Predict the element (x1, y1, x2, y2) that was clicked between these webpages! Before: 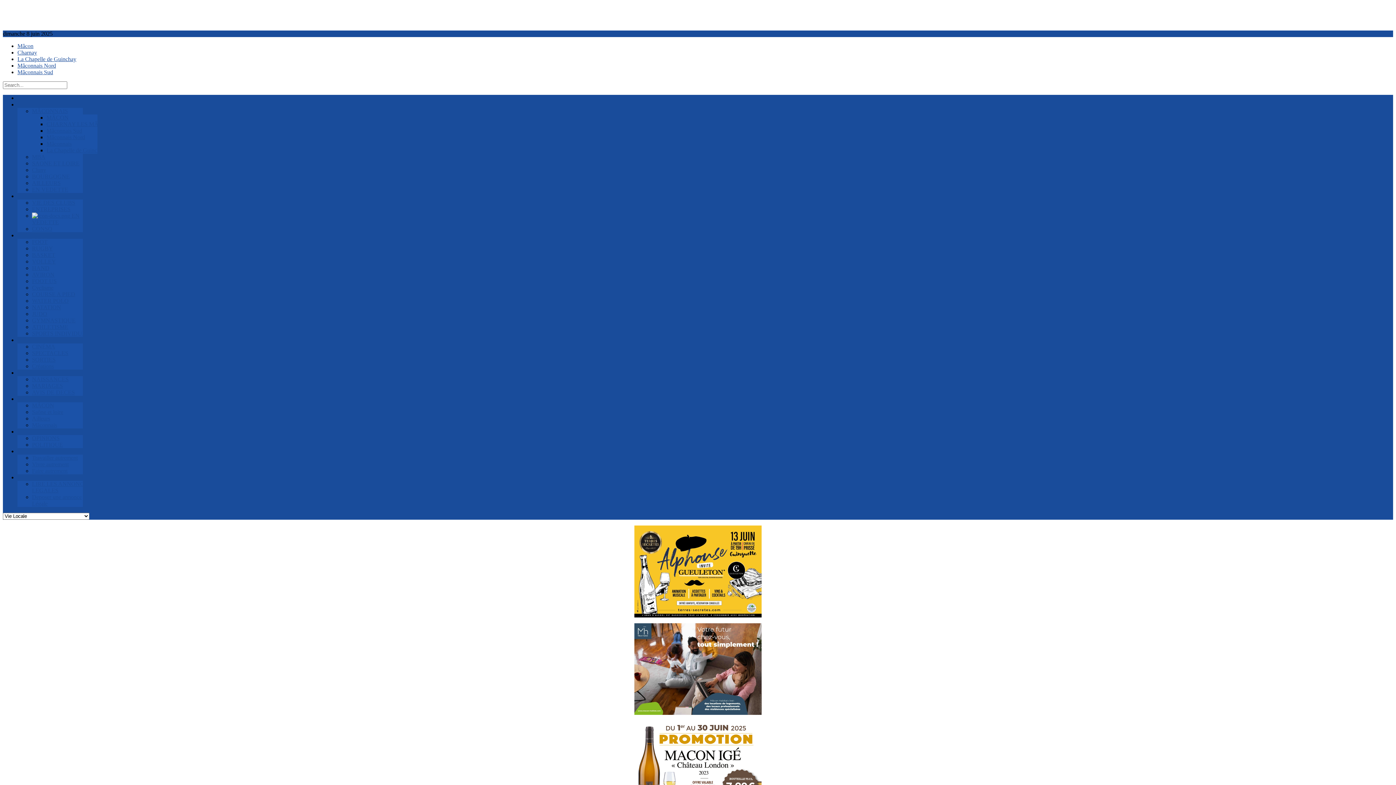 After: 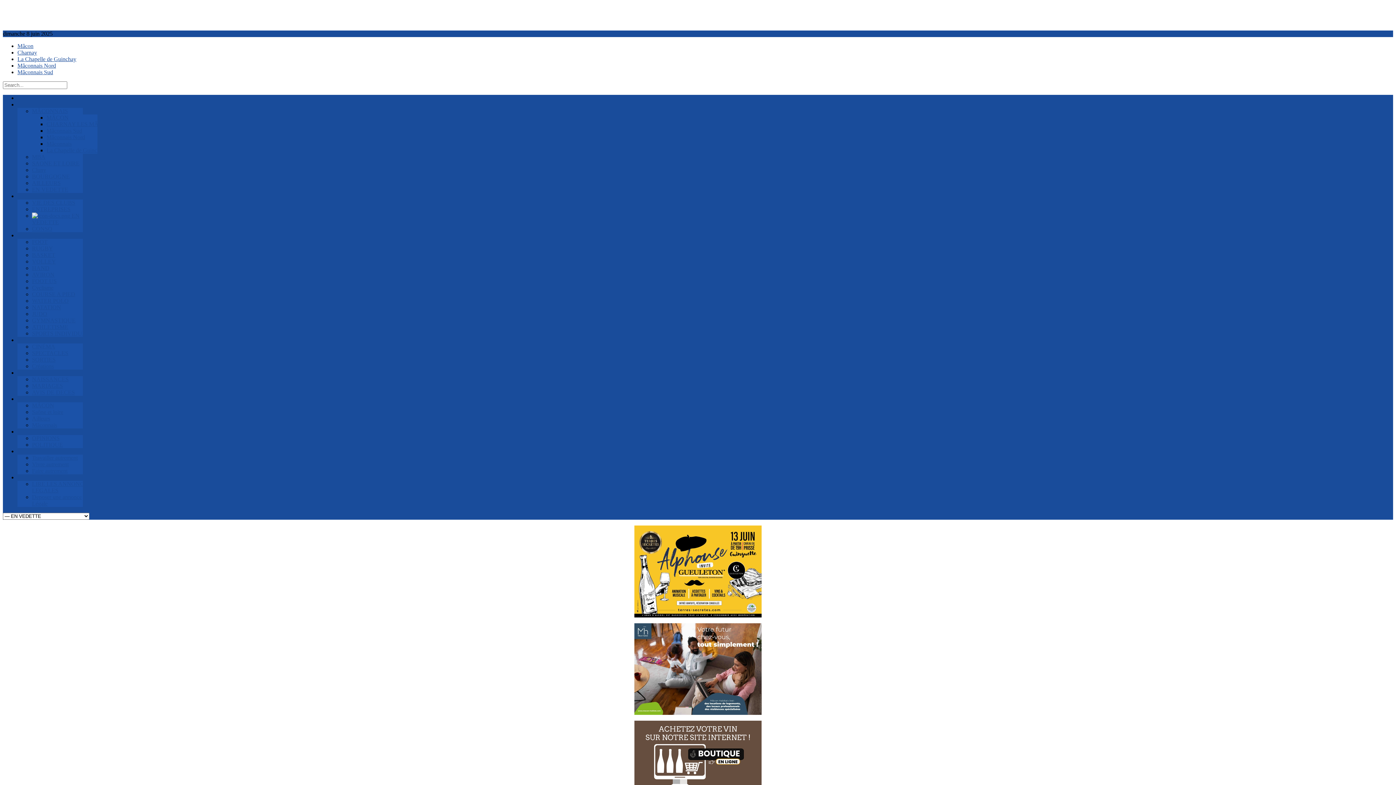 Action: bbox: (32, 186, 68, 192) label: EN VEDETTE